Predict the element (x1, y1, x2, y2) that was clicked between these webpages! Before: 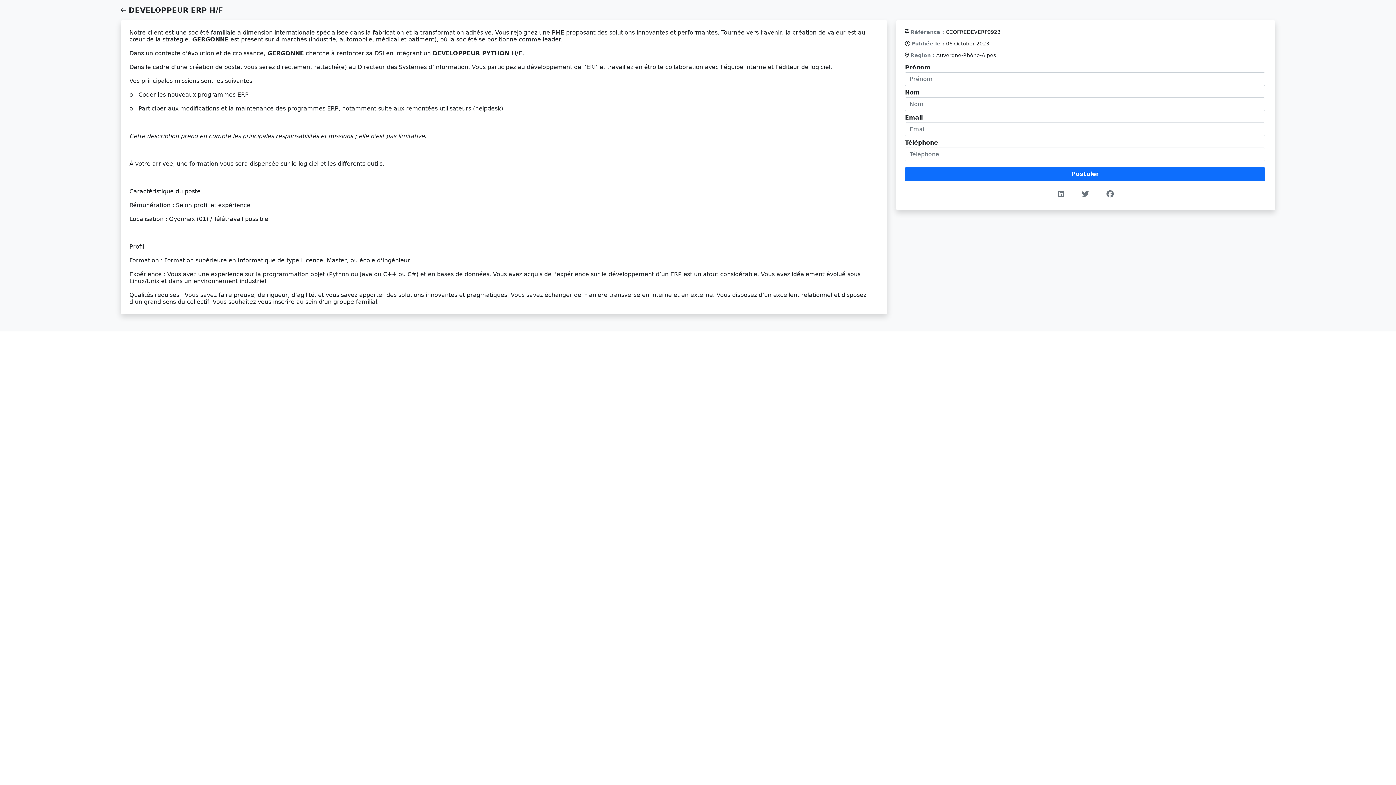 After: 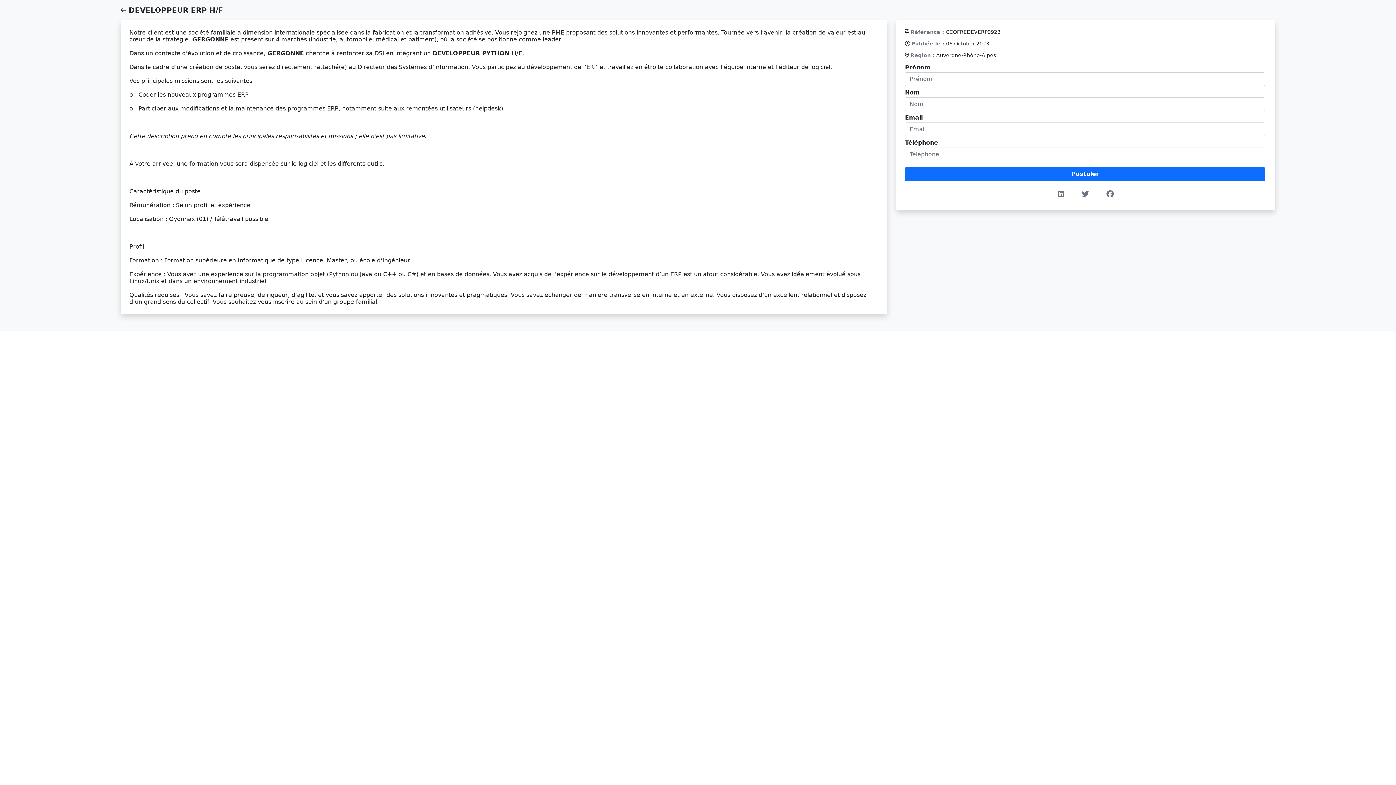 Action: bbox: (1079, 186, 1092, 201)